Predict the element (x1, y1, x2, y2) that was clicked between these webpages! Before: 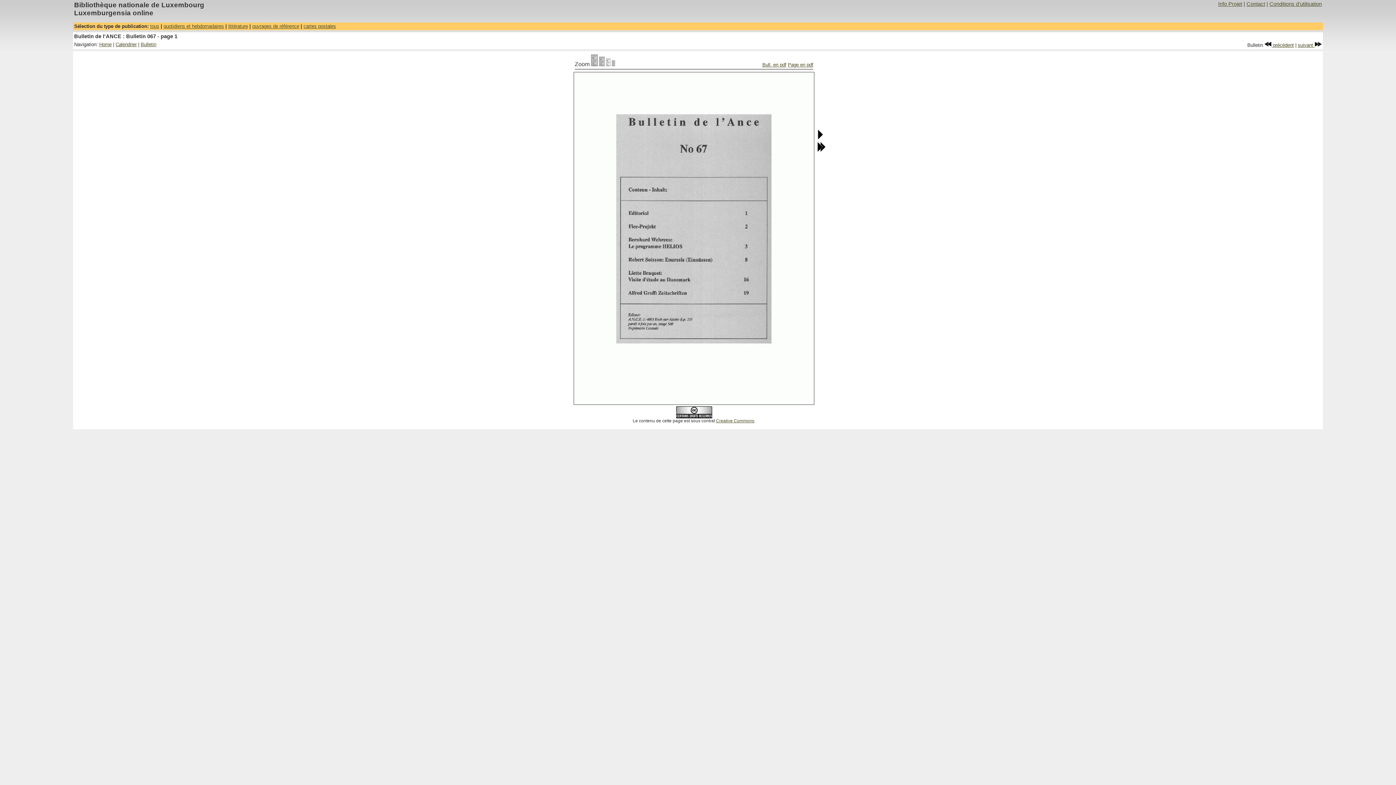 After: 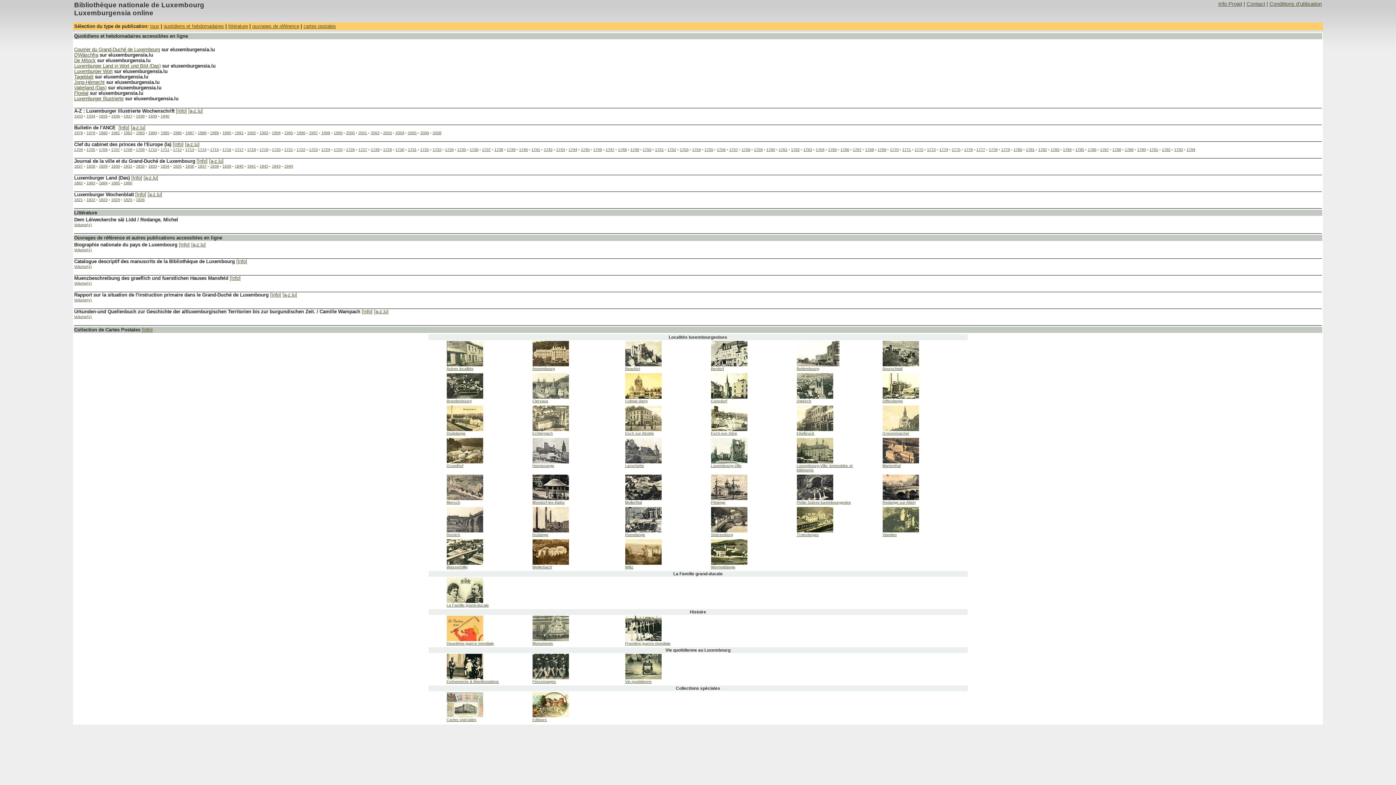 Action: label: tous bbox: (150, 23, 159, 29)